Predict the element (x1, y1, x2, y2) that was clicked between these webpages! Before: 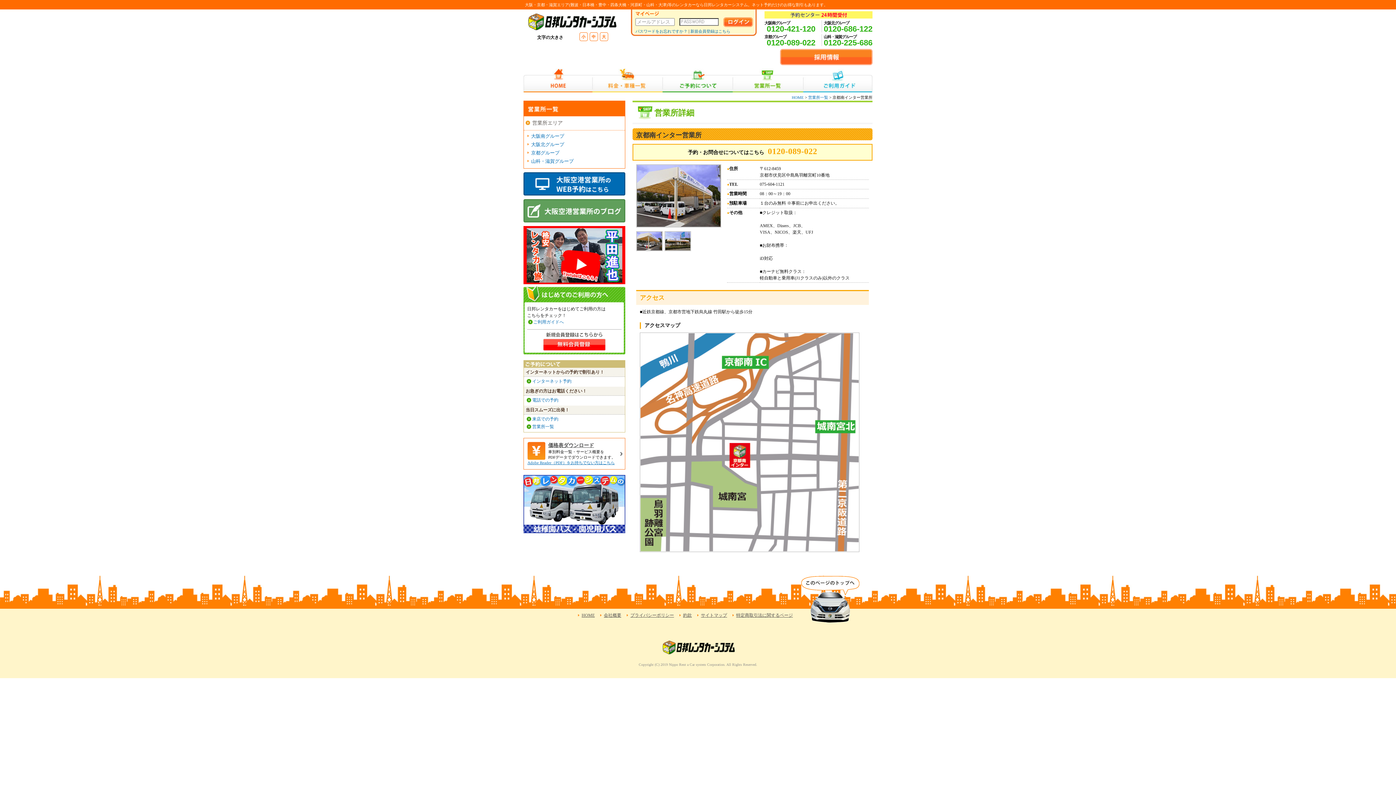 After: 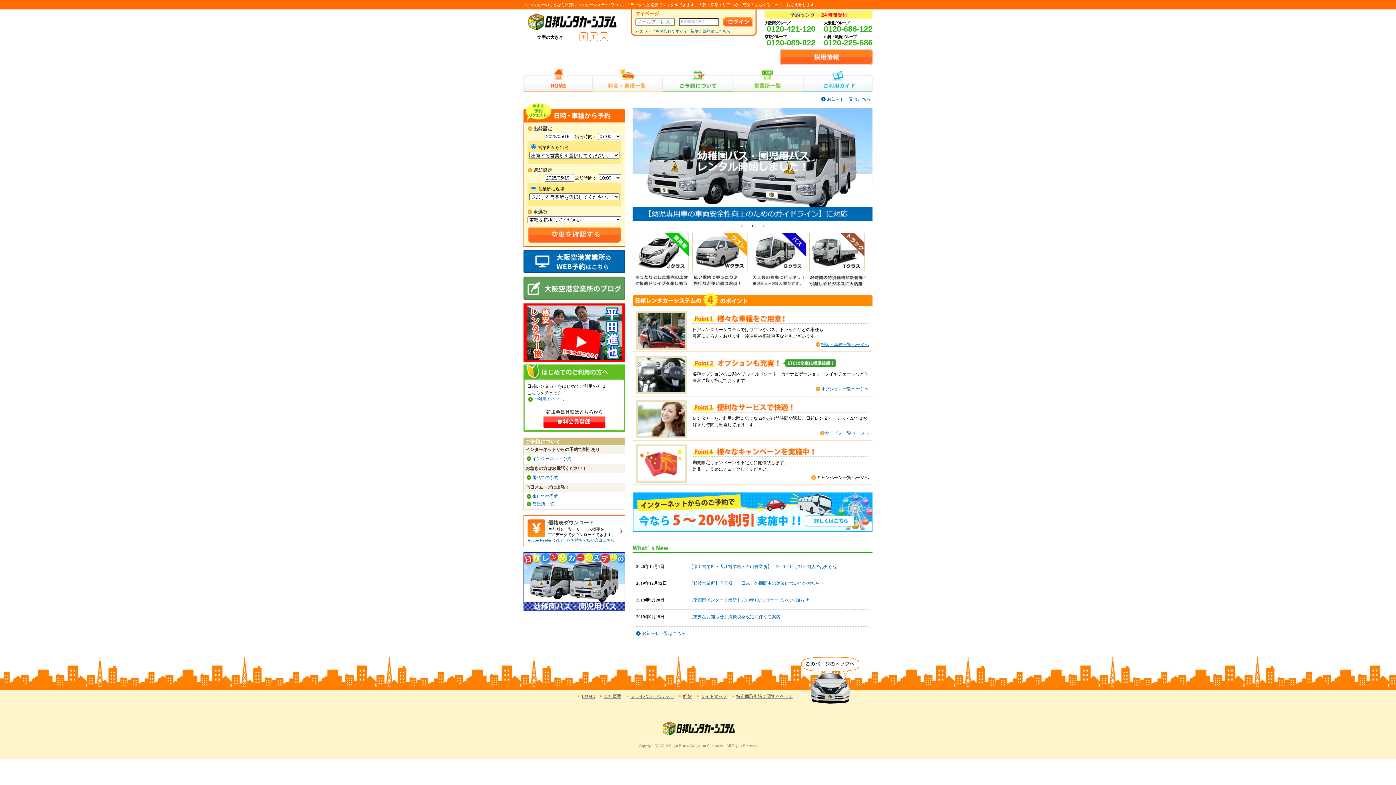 Action: bbox: (523, 68, 592, 92) label: HOME